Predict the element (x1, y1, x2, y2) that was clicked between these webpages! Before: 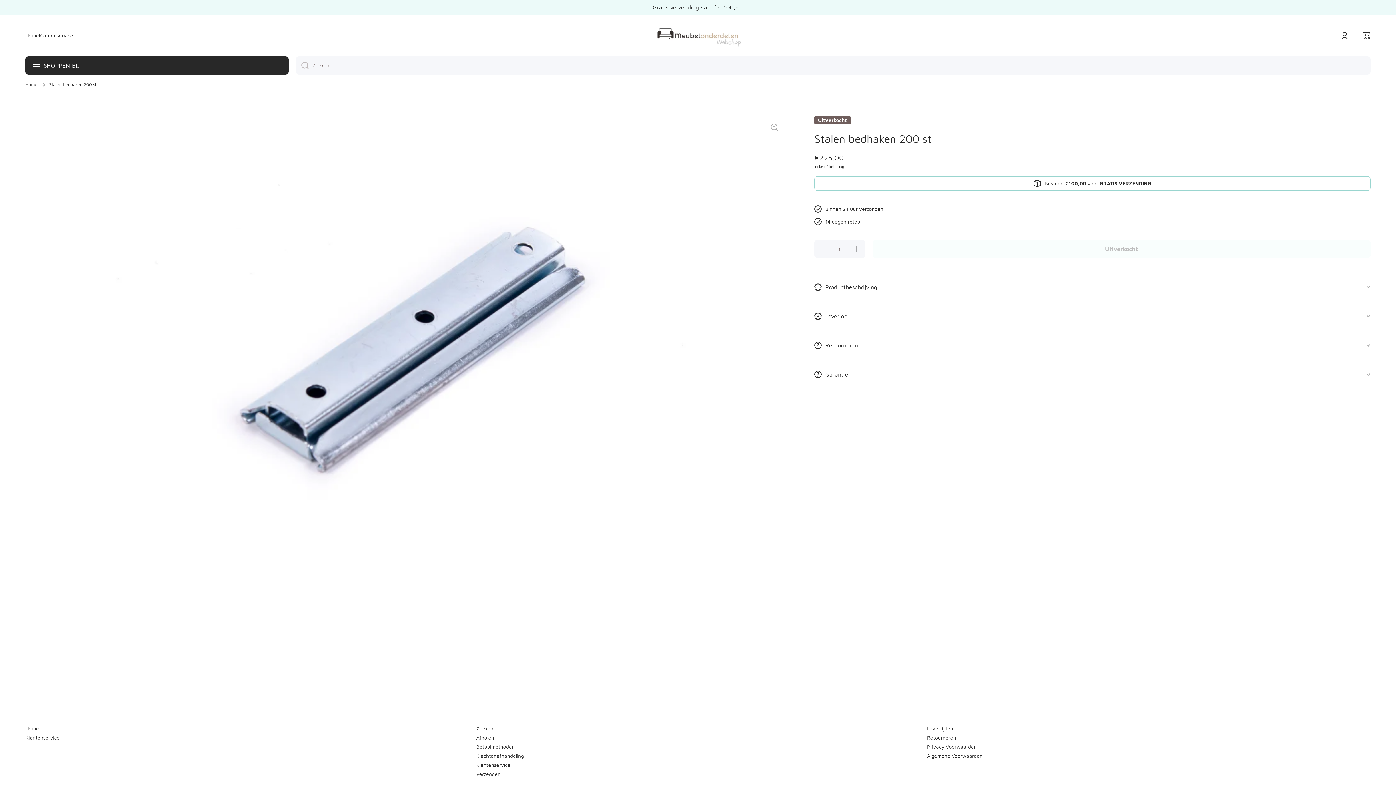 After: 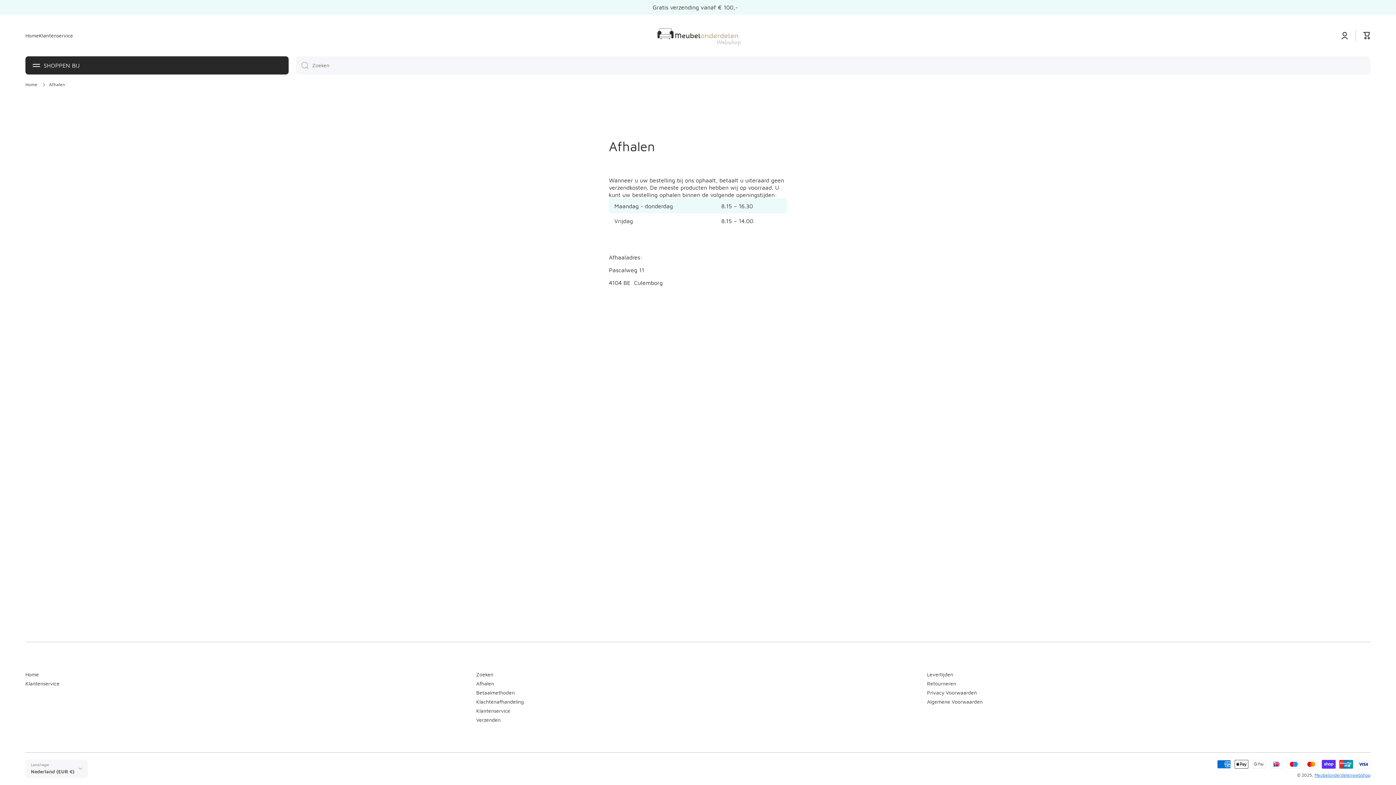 Action: label: Afhalen bbox: (476, 732, 494, 741)